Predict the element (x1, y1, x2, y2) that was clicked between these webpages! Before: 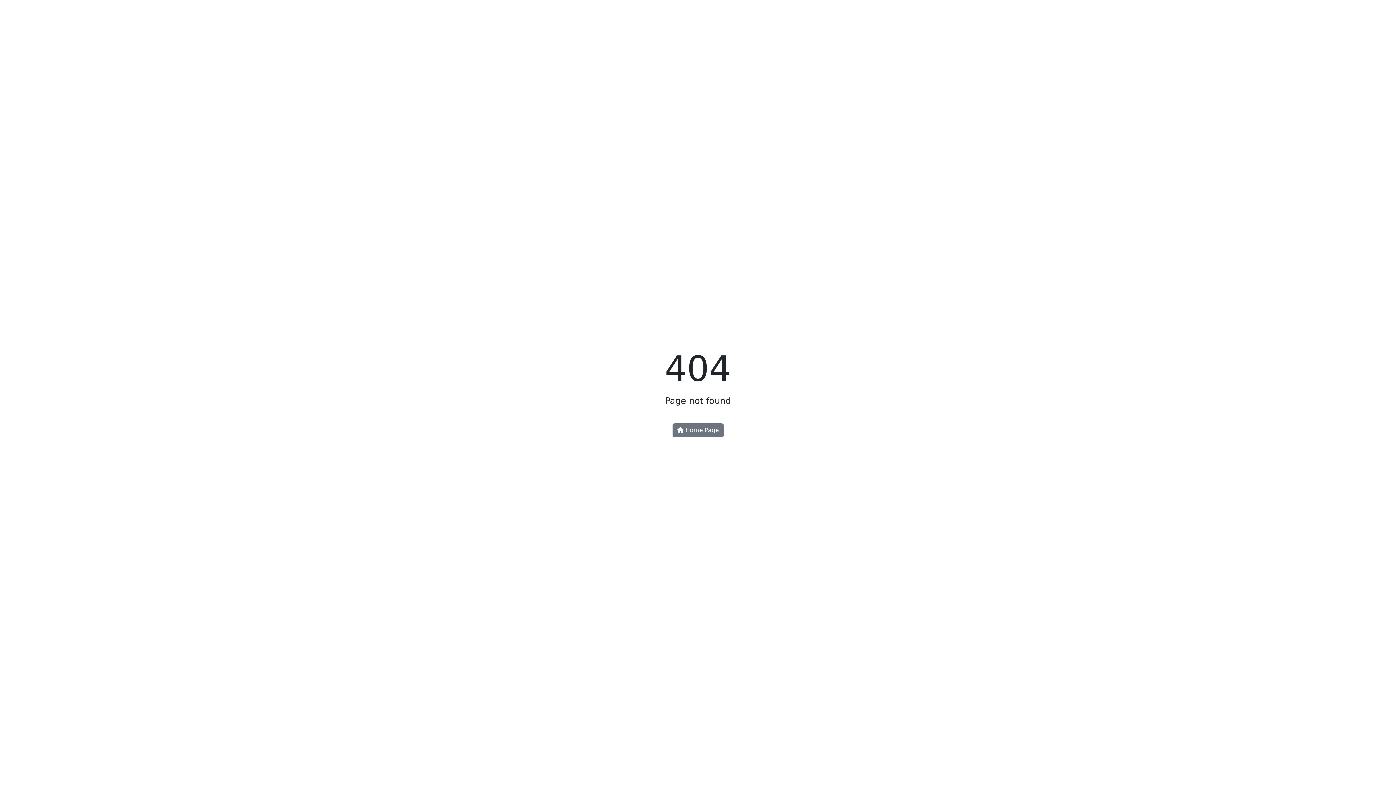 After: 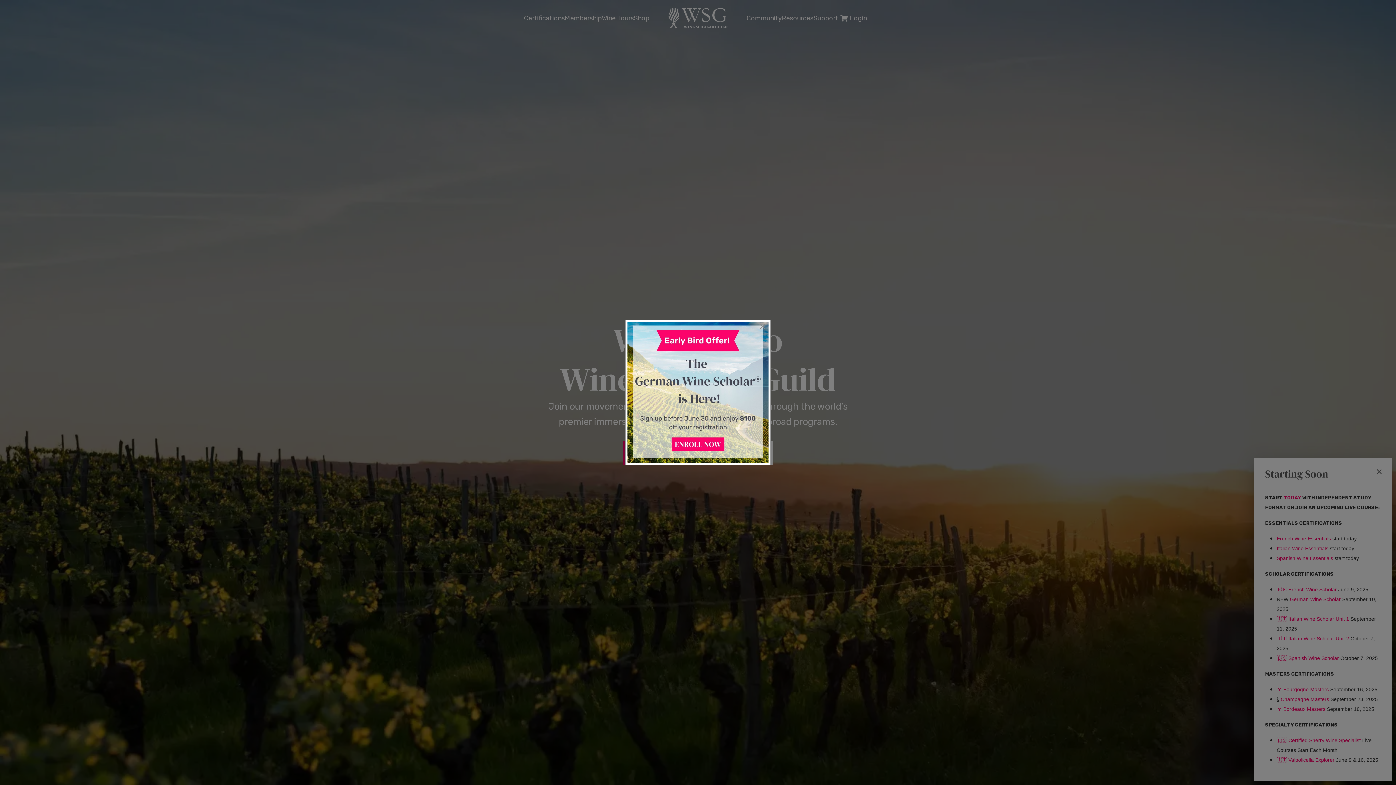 Action: label:  Home Page bbox: (672, 423, 723, 437)